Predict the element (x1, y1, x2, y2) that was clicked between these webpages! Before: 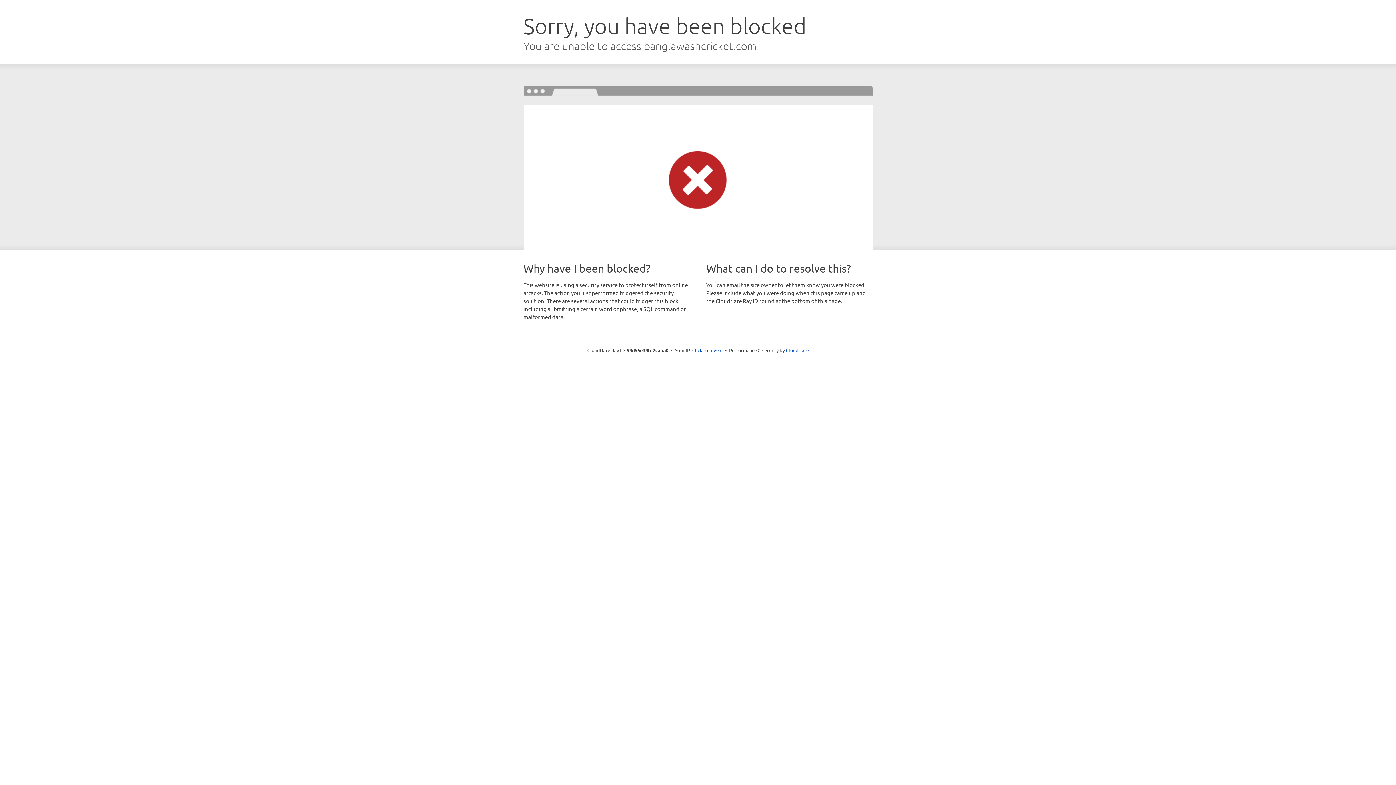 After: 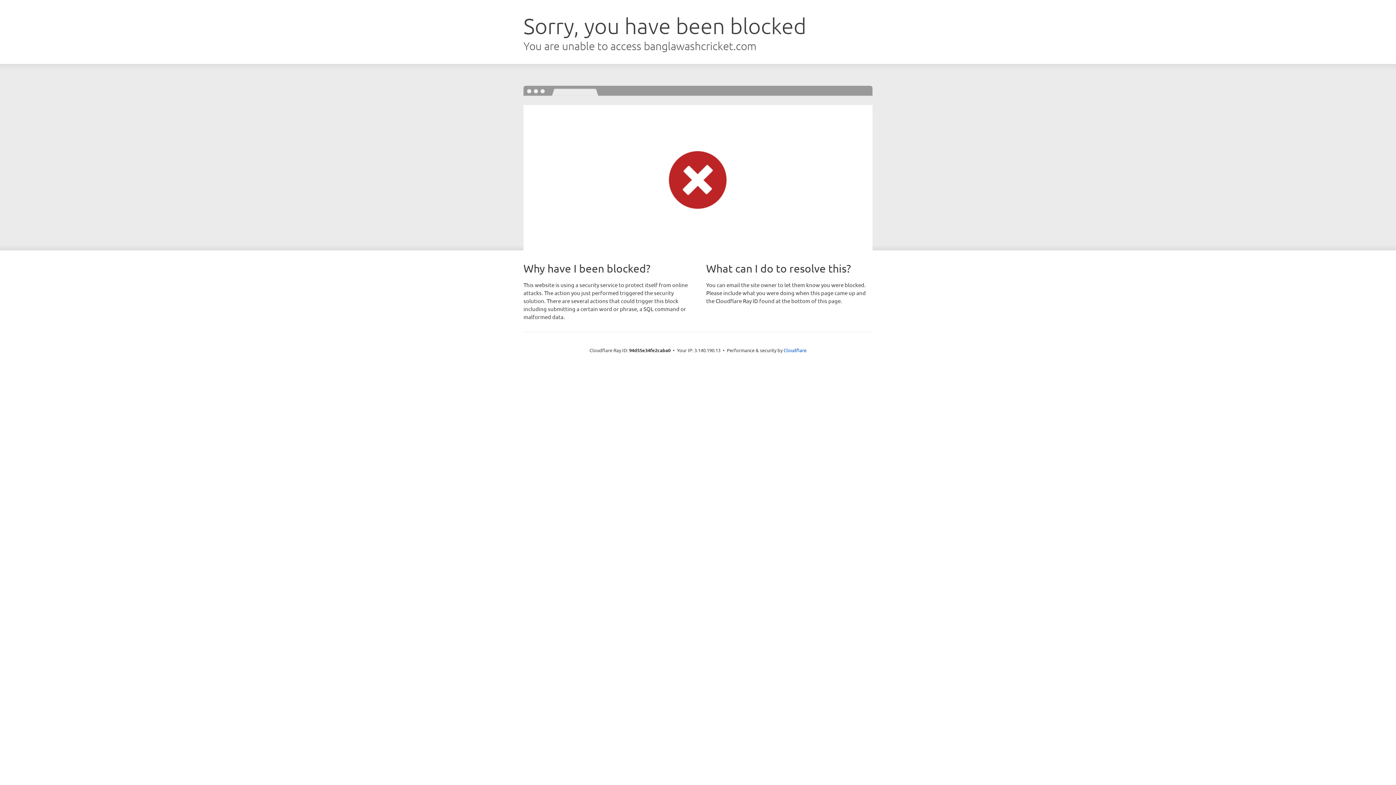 Action: bbox: (692, 346, 722, 353) label: Click to reveal